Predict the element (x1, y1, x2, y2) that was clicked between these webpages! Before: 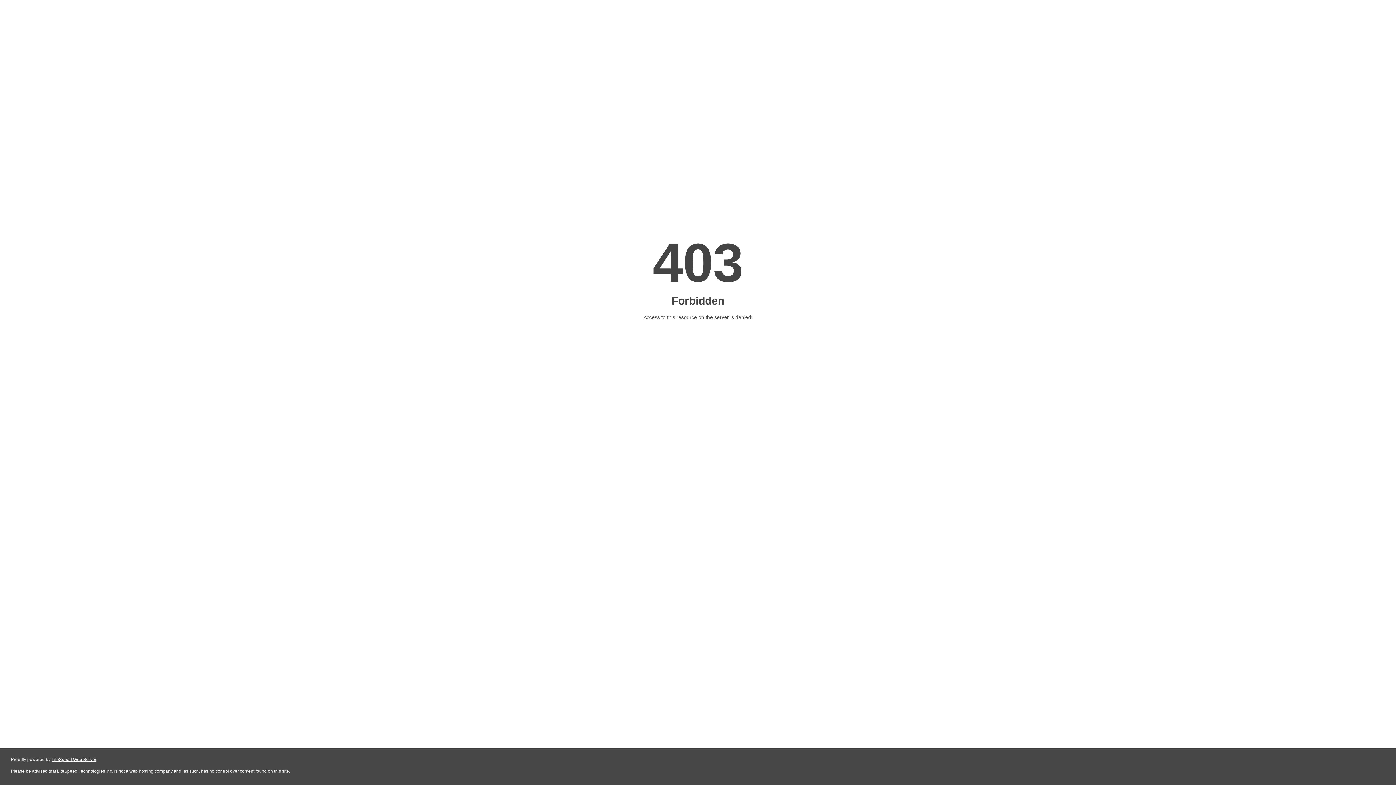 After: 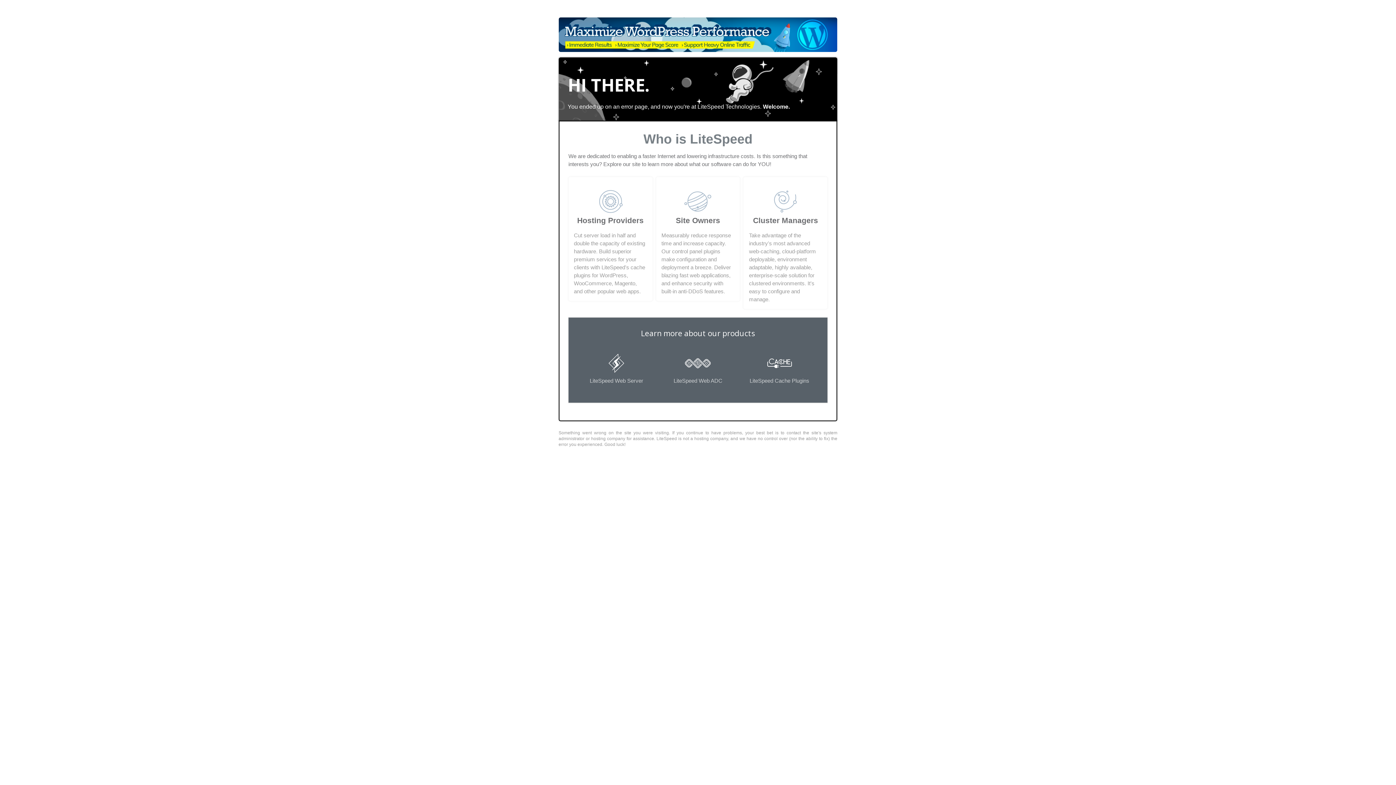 Action: bbox: (51, 757, 96, 762) label: LiteSpeed Web Server